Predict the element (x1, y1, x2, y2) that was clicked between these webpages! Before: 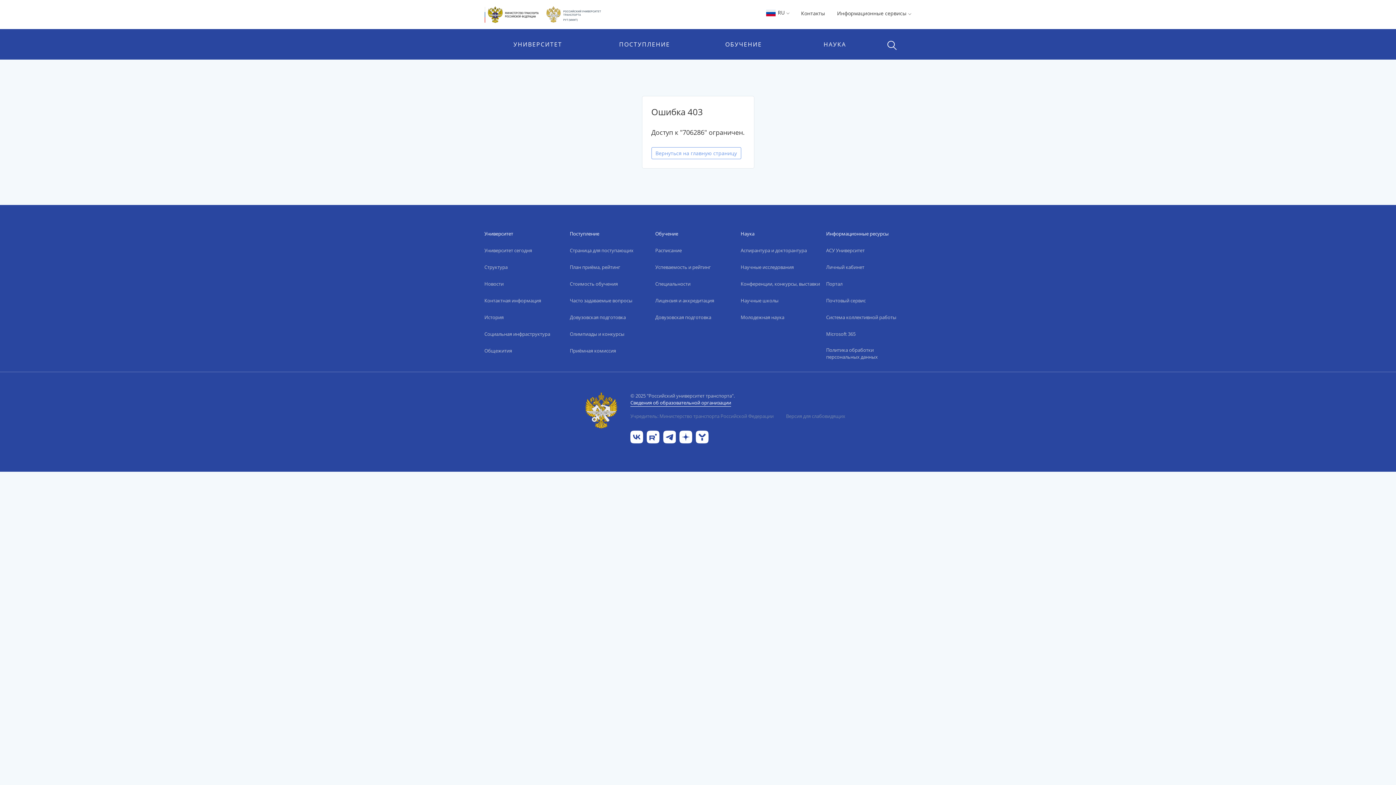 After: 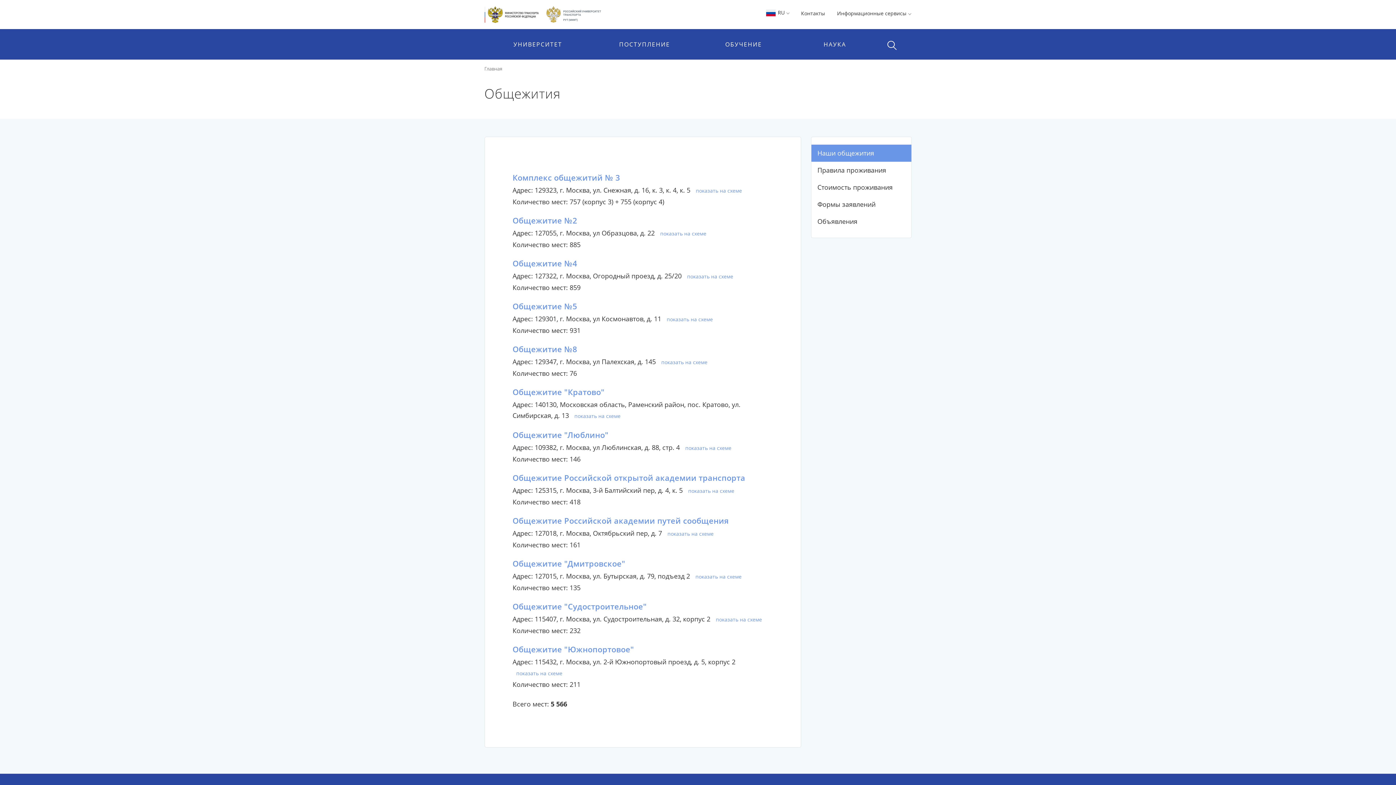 Action: bbox: (484, 347, 517, 354) label: Общежития